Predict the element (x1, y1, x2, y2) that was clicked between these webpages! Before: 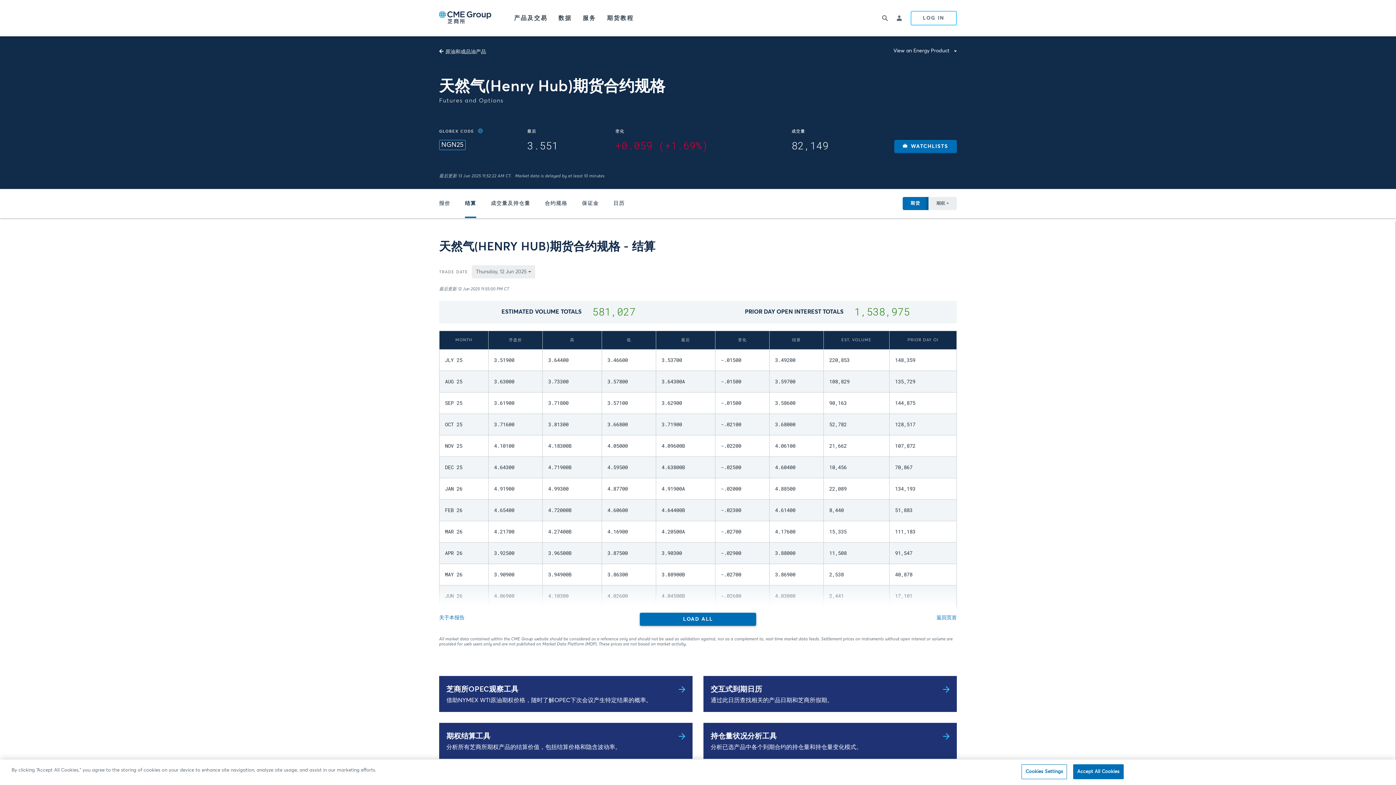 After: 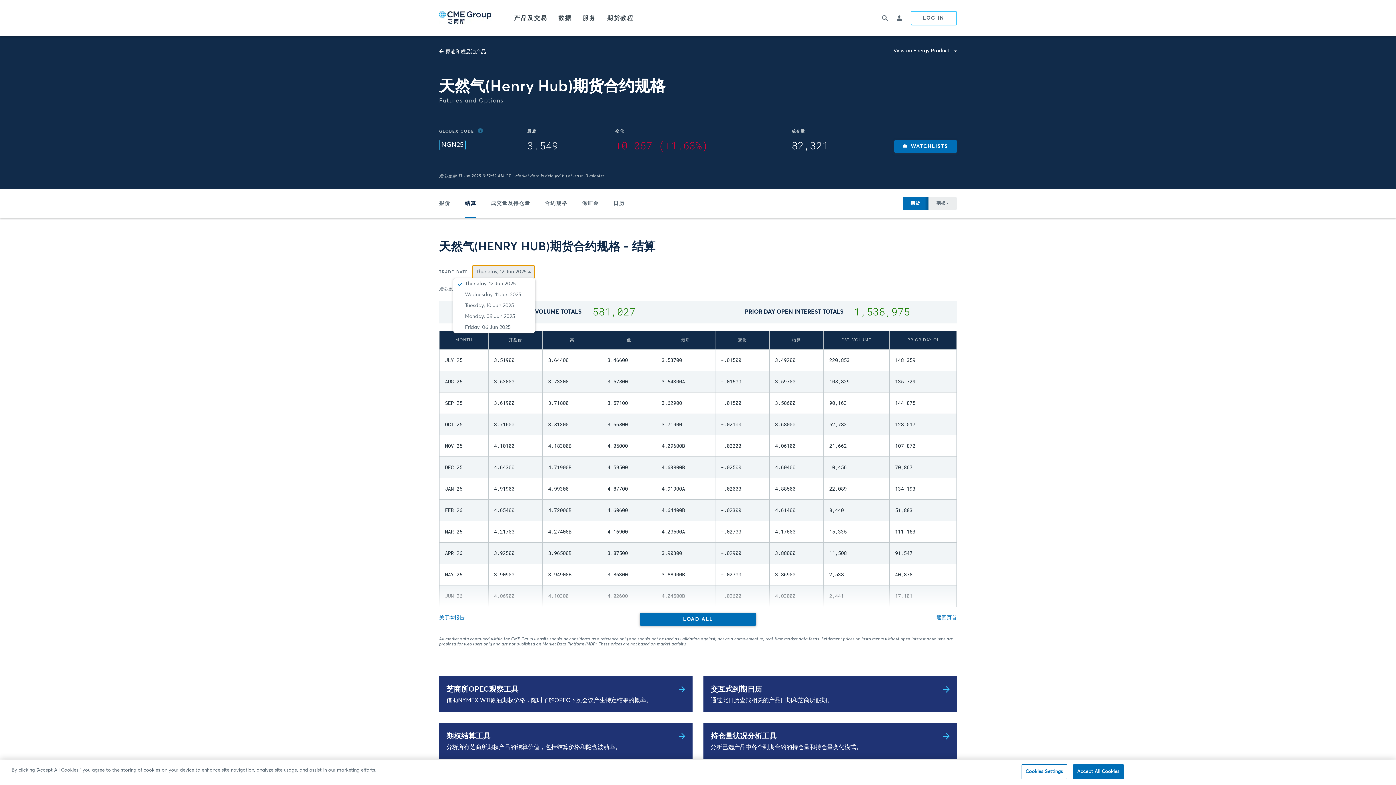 Action: bbox: (472, 265, 535, 278) label: Thursday, 12 Jun 2025